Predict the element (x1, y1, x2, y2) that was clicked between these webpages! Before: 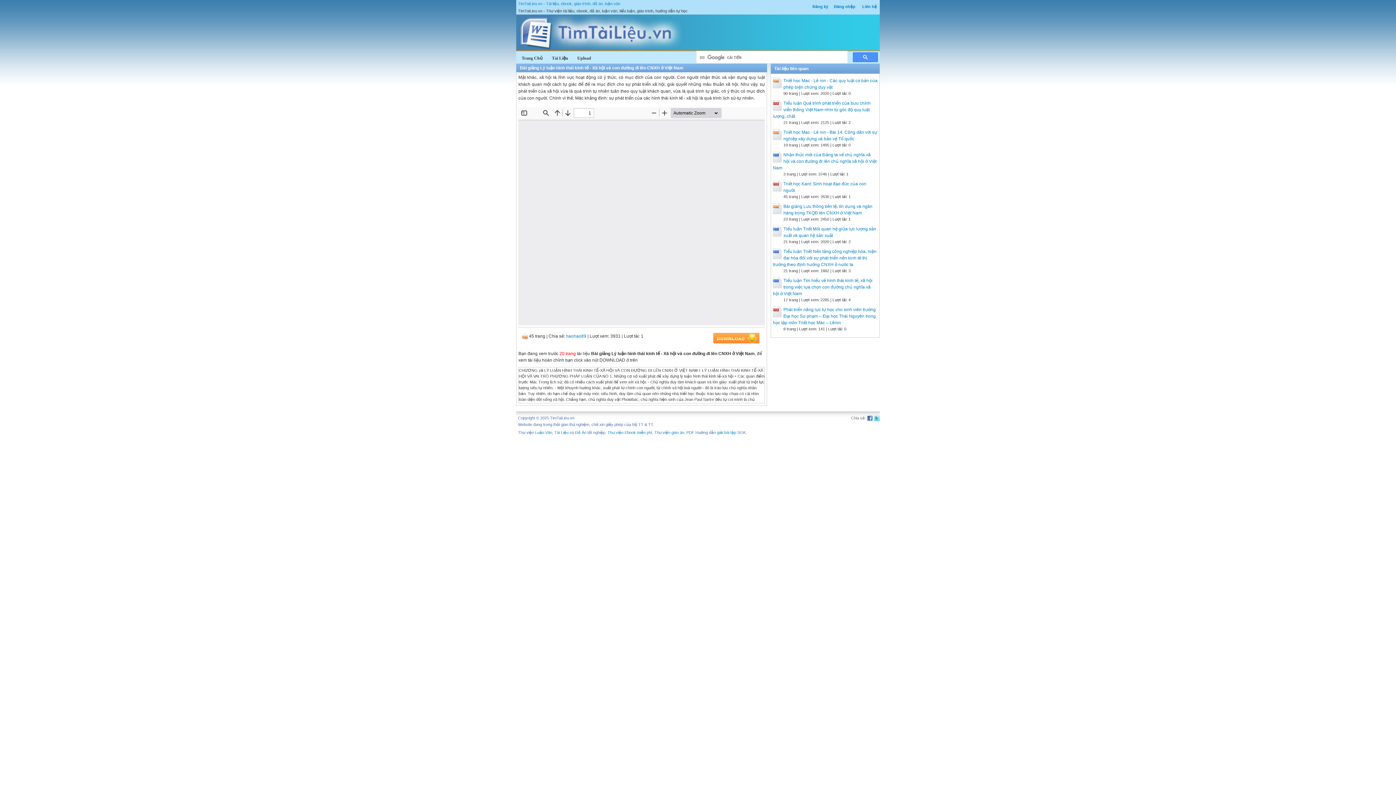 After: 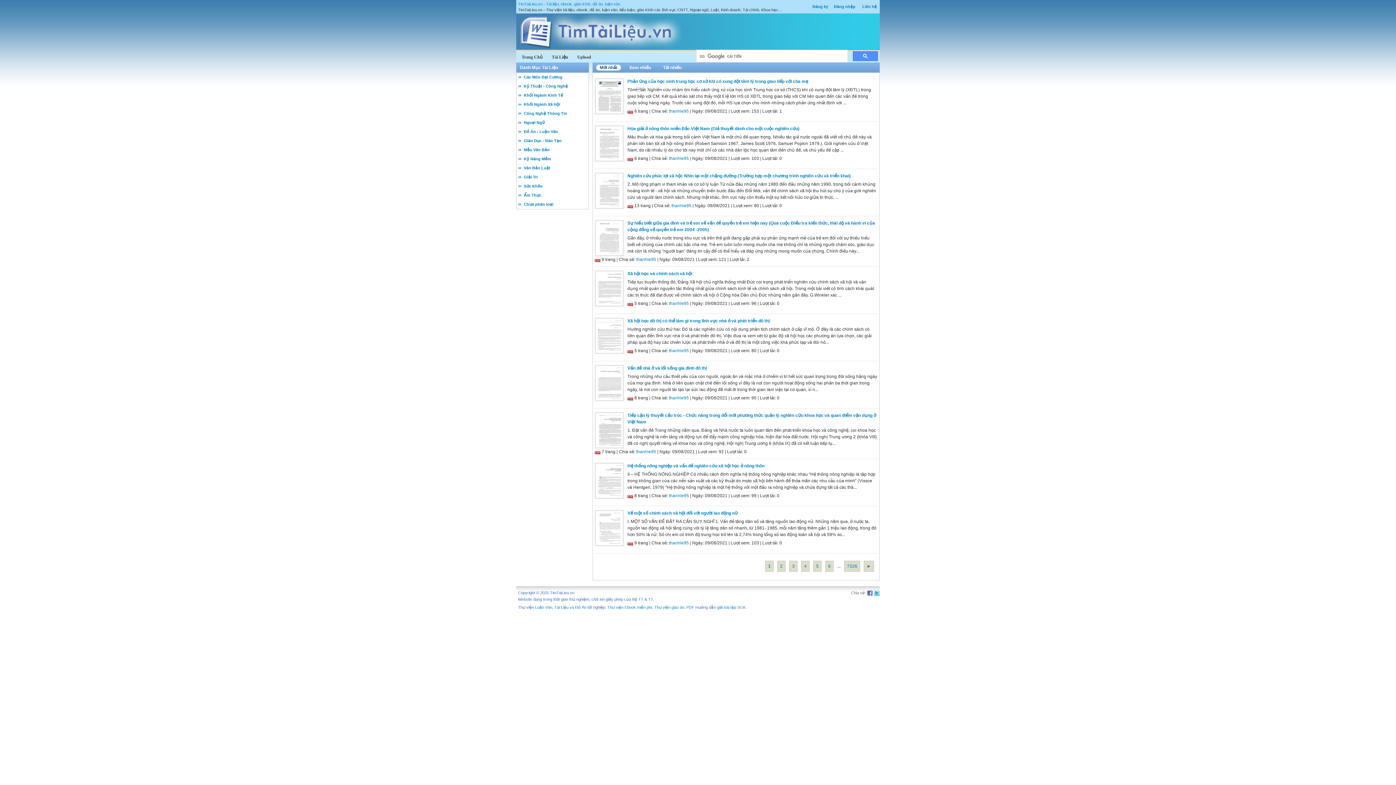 Action: label: TimTaiLieu.vn - Tài liệu, ebook, giáo trình, đồ án, luận văn bbox: (518, 1, 620, 5)